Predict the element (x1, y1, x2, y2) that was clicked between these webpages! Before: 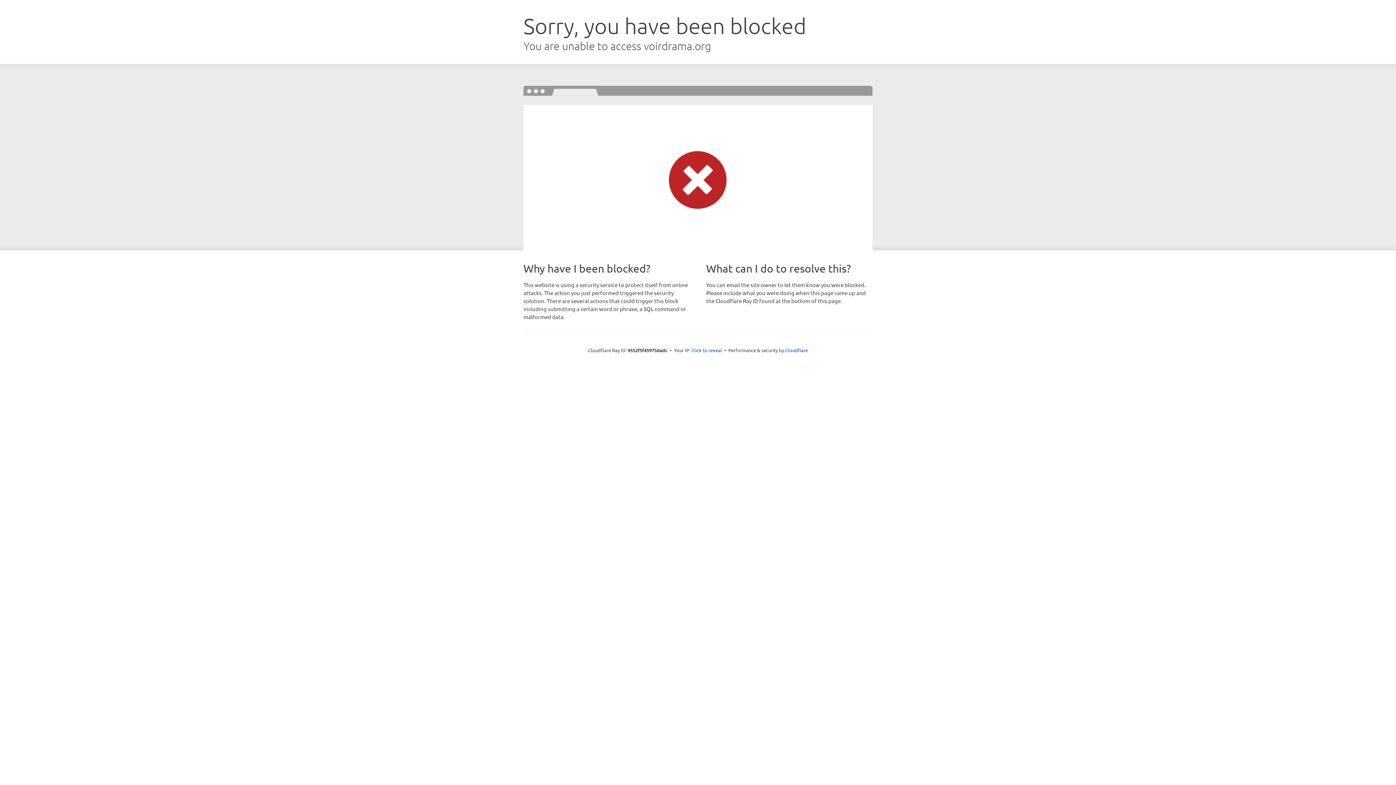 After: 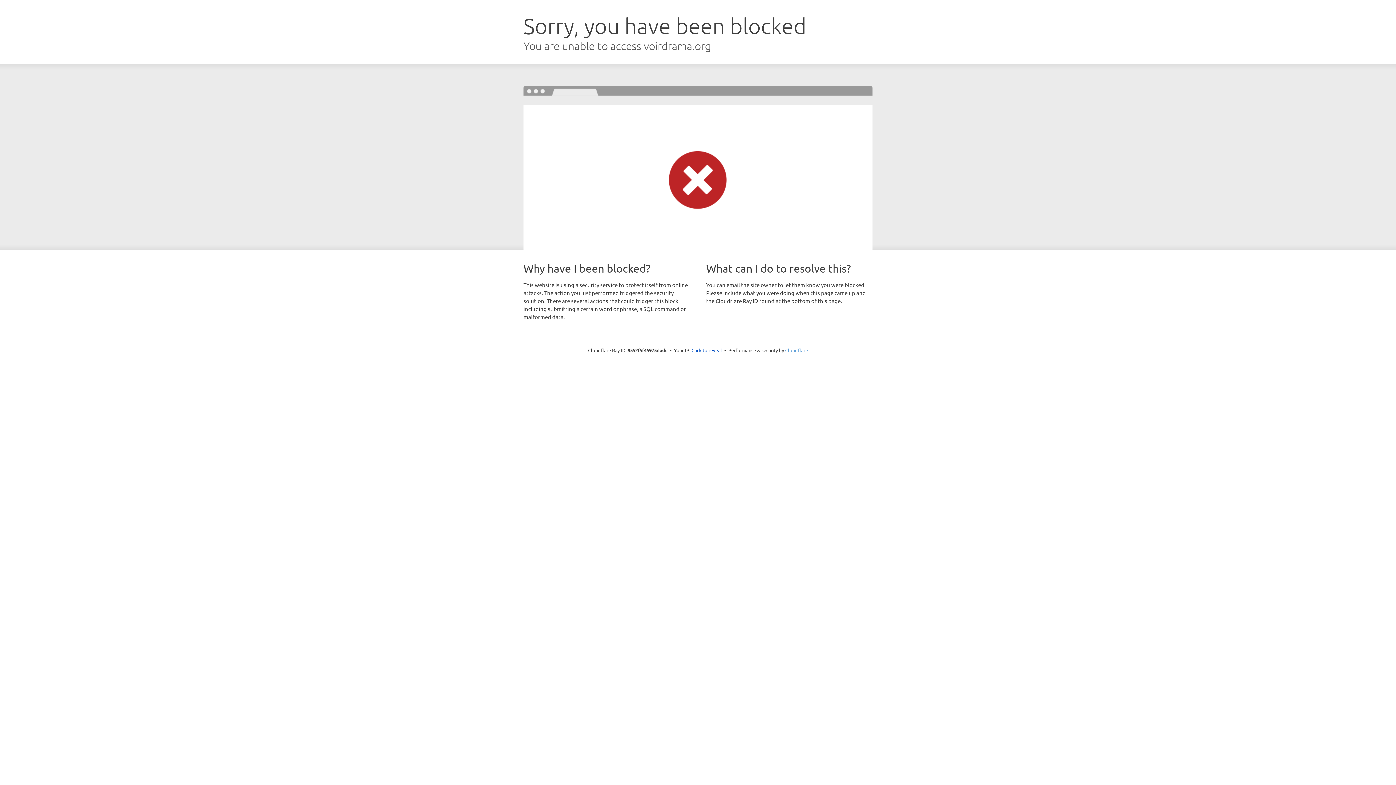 Action: label: Cloudflare bbox: (785, 347, 808, 353)